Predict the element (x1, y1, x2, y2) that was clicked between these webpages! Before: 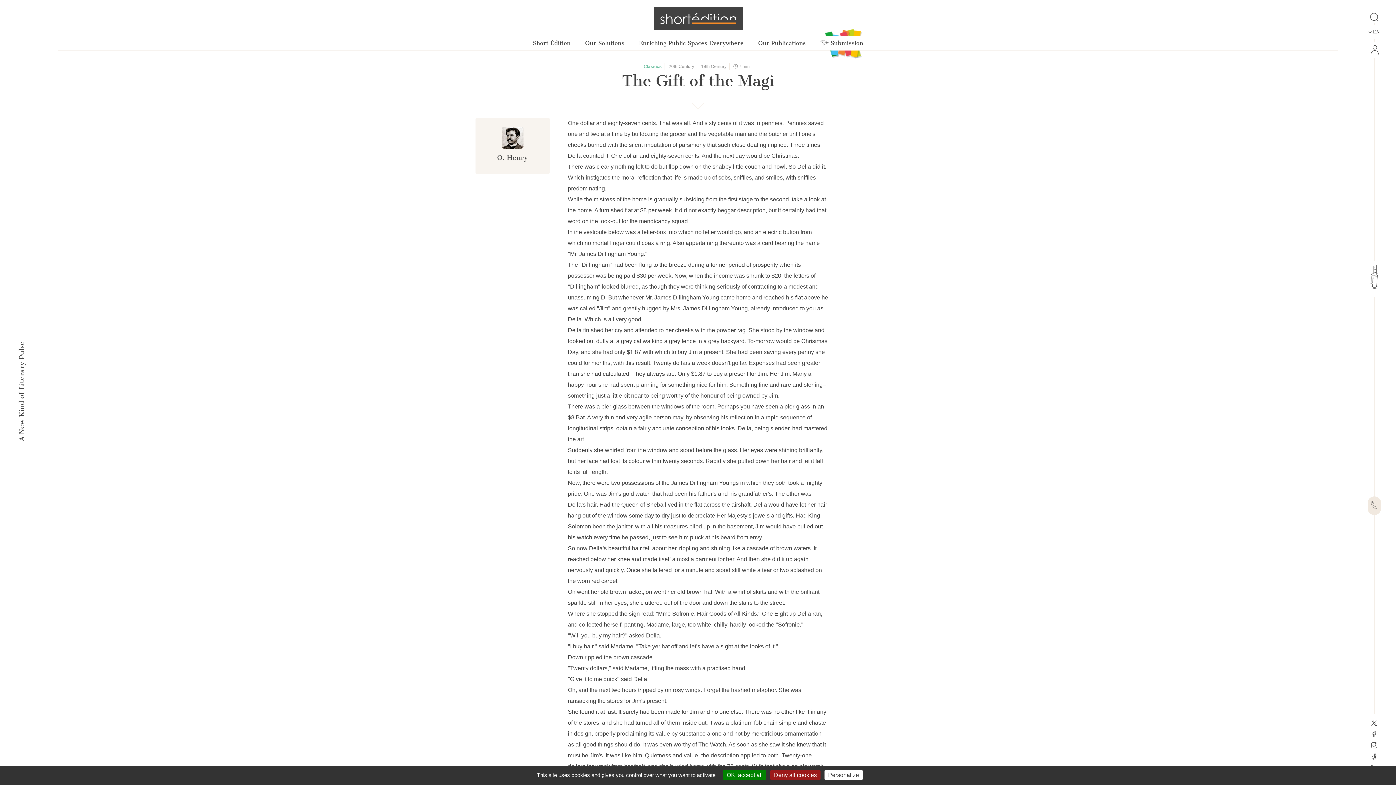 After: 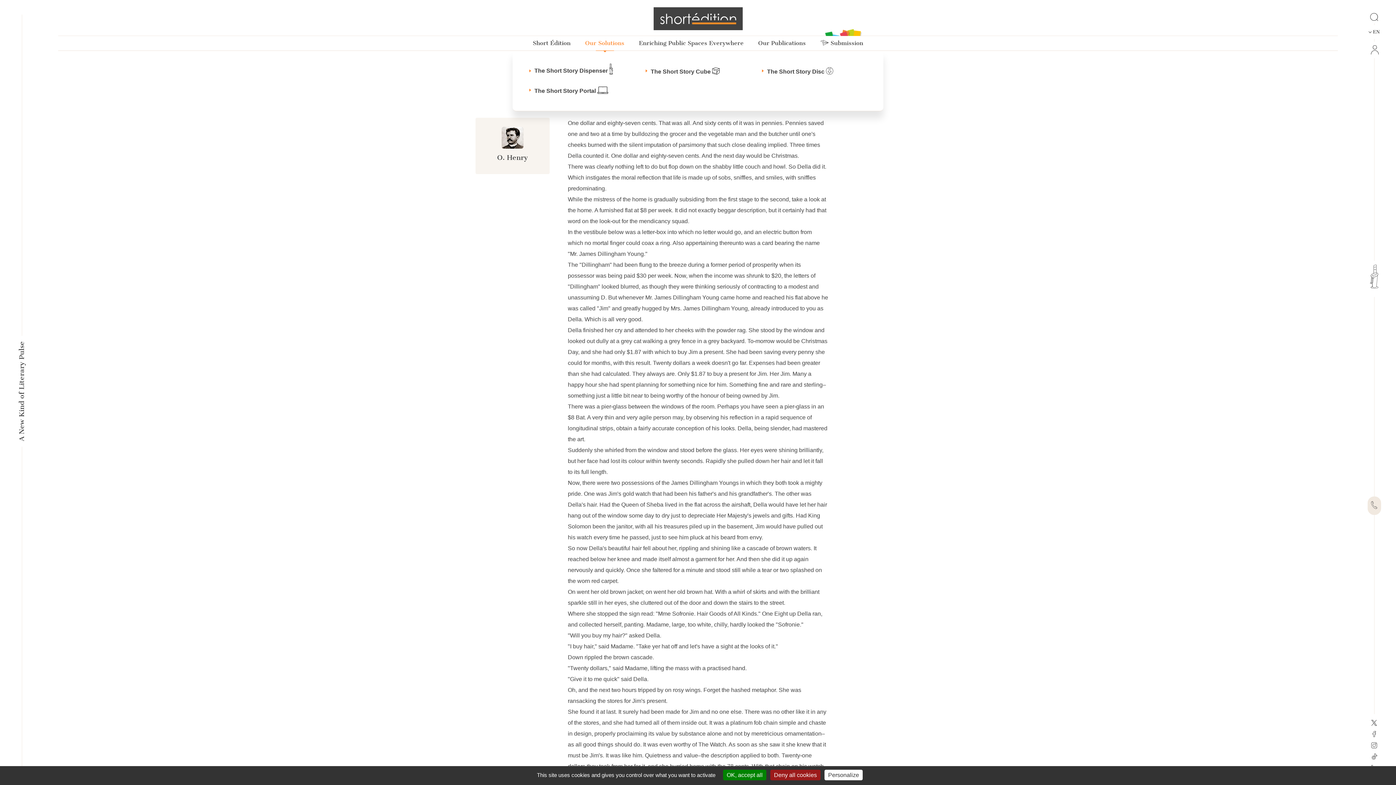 Action: label: Our Solutions bbox: (578, 36, 631, 50)